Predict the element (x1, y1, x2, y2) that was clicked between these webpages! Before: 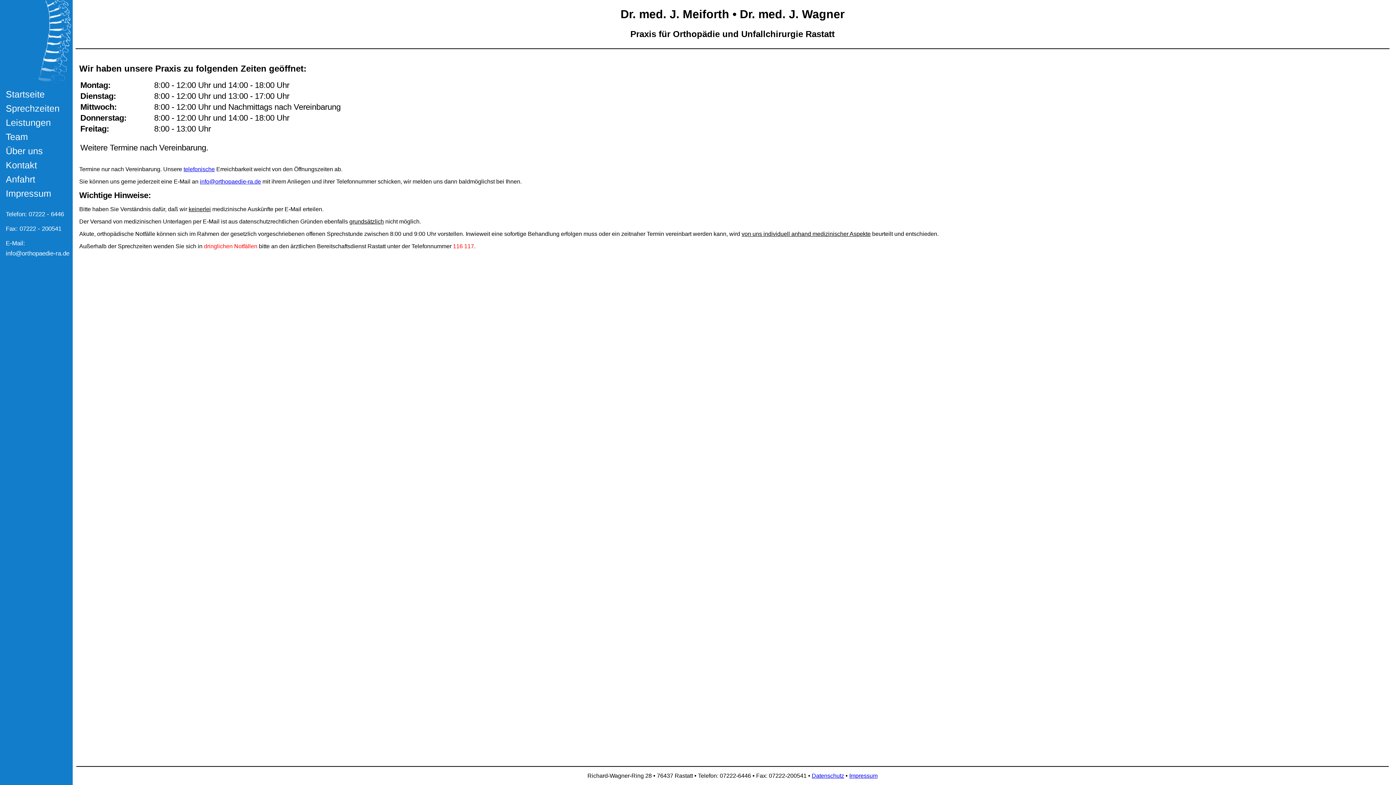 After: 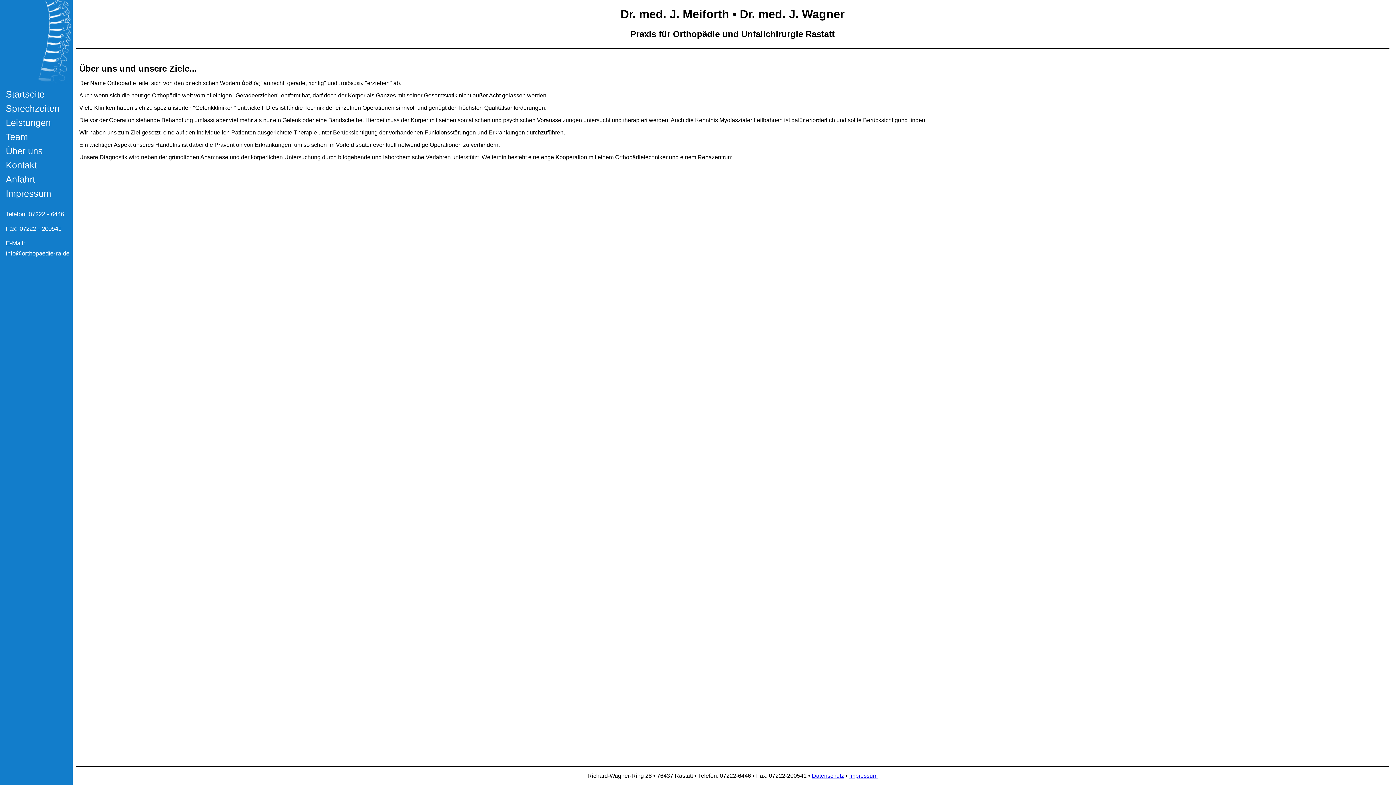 Action: bbox: (5, 145, 69, 160) label: Über uns